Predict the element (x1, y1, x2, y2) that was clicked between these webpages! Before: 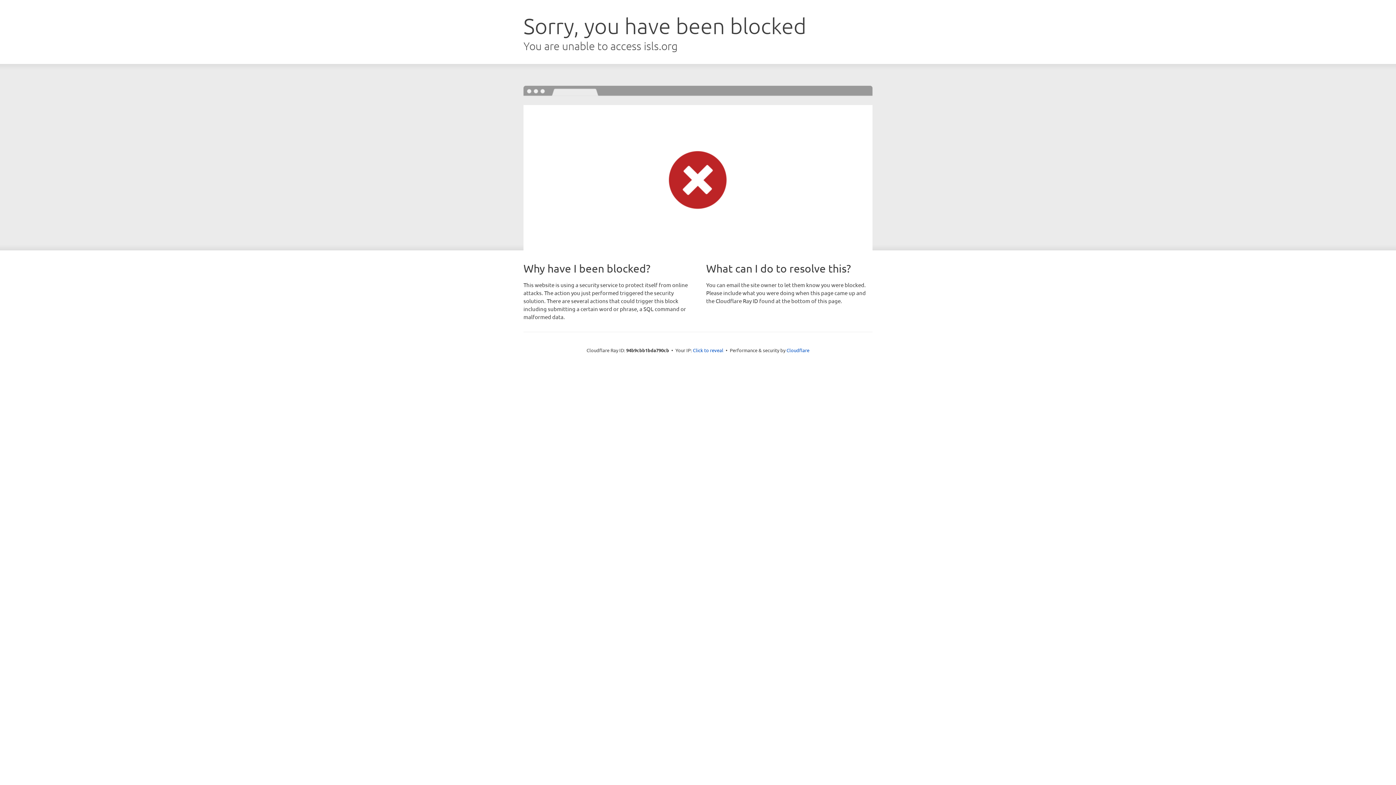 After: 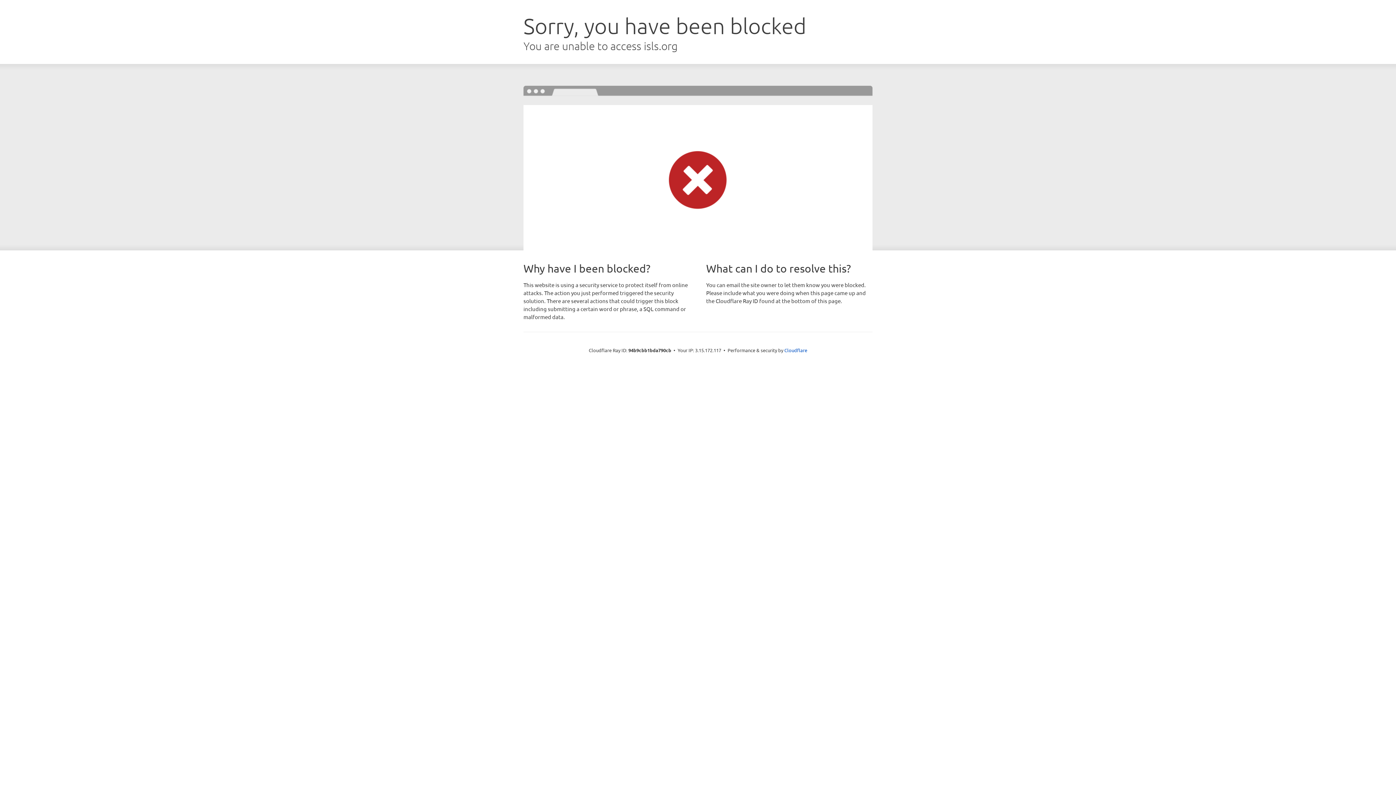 Action: bbox: (693, 346, 723, 353) label: Click to reveal